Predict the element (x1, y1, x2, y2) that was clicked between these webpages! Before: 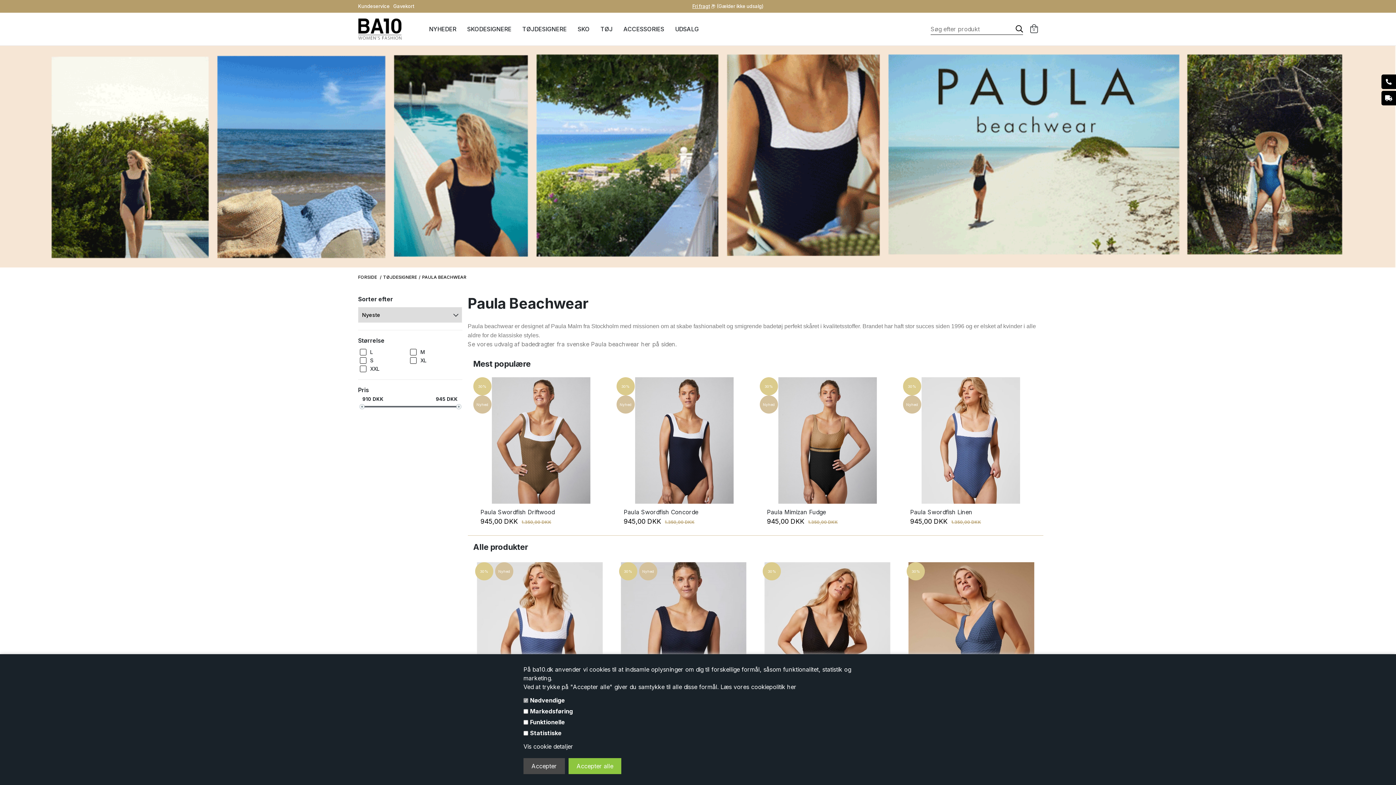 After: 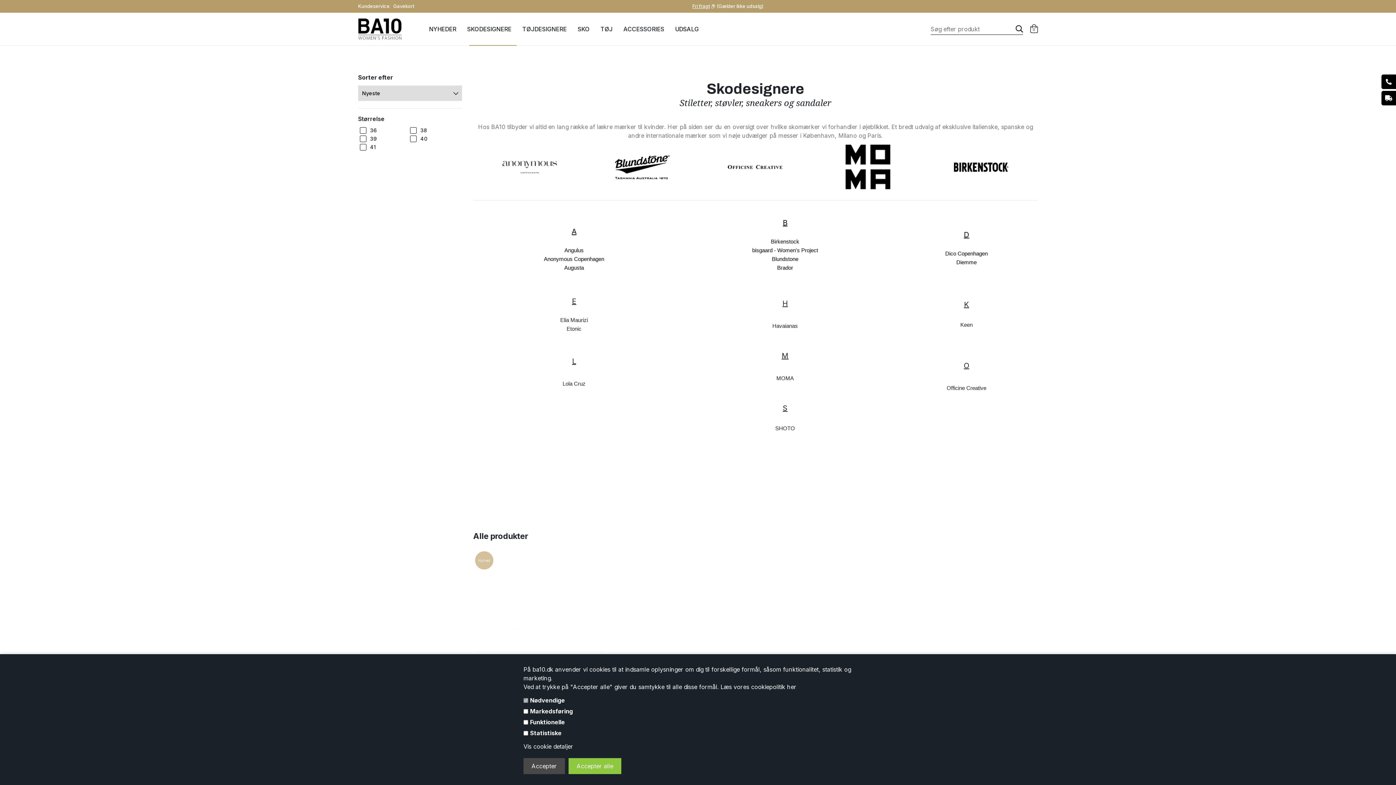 Action: label: SKODESIGNERE bbox: (467, 12, 511, 45)